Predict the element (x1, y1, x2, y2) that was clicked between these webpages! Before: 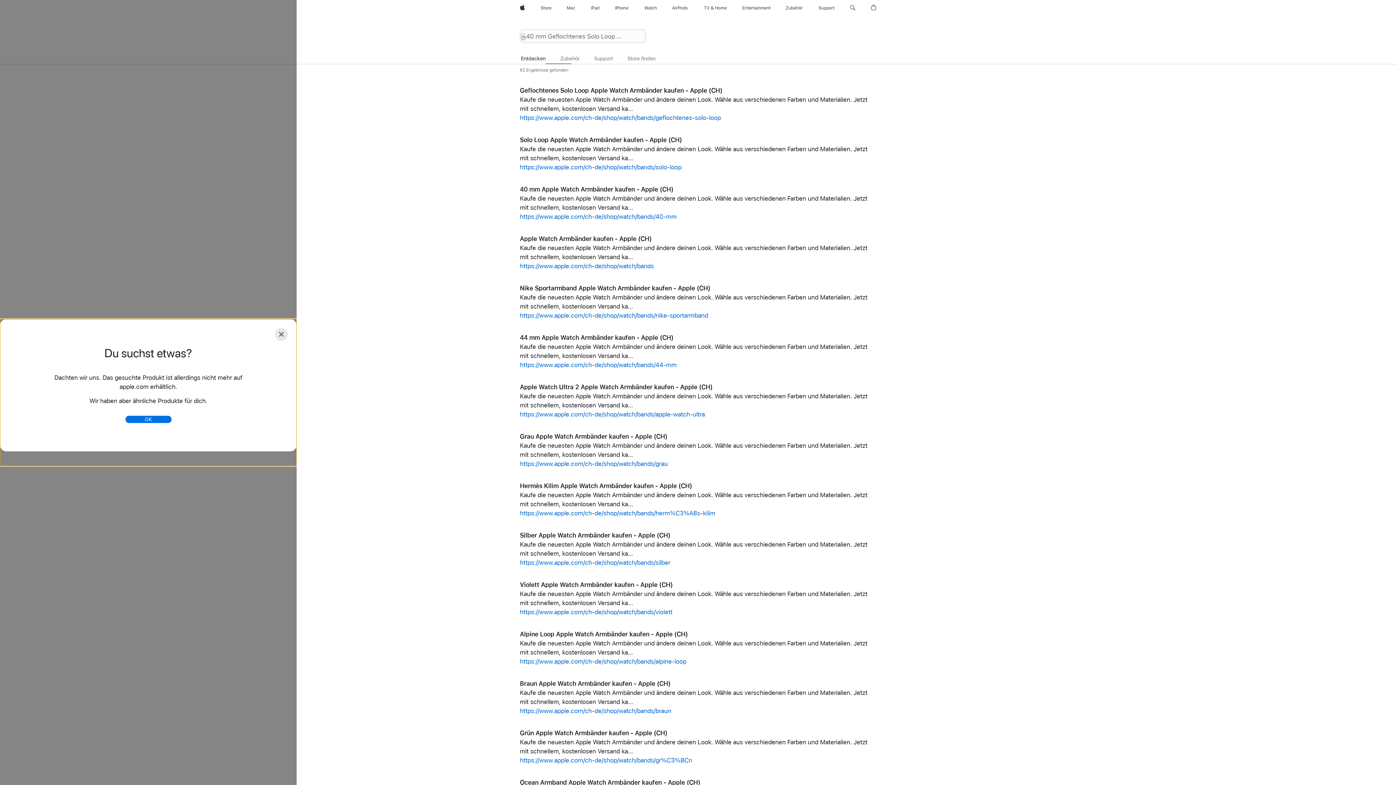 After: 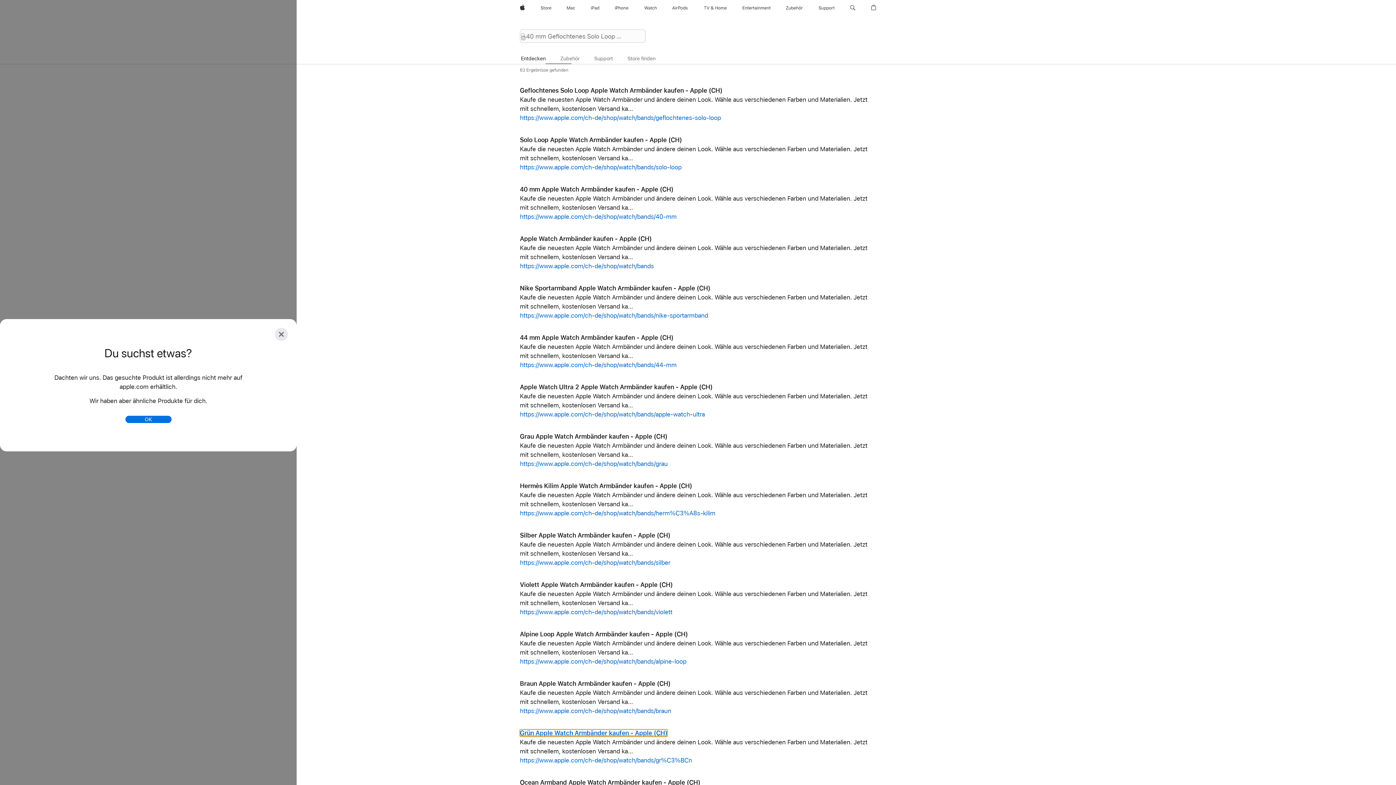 Action: label: Grün Apple Watch Armbänder kaufen - Apple (CH) bbox: (520, 729, 667, 737)